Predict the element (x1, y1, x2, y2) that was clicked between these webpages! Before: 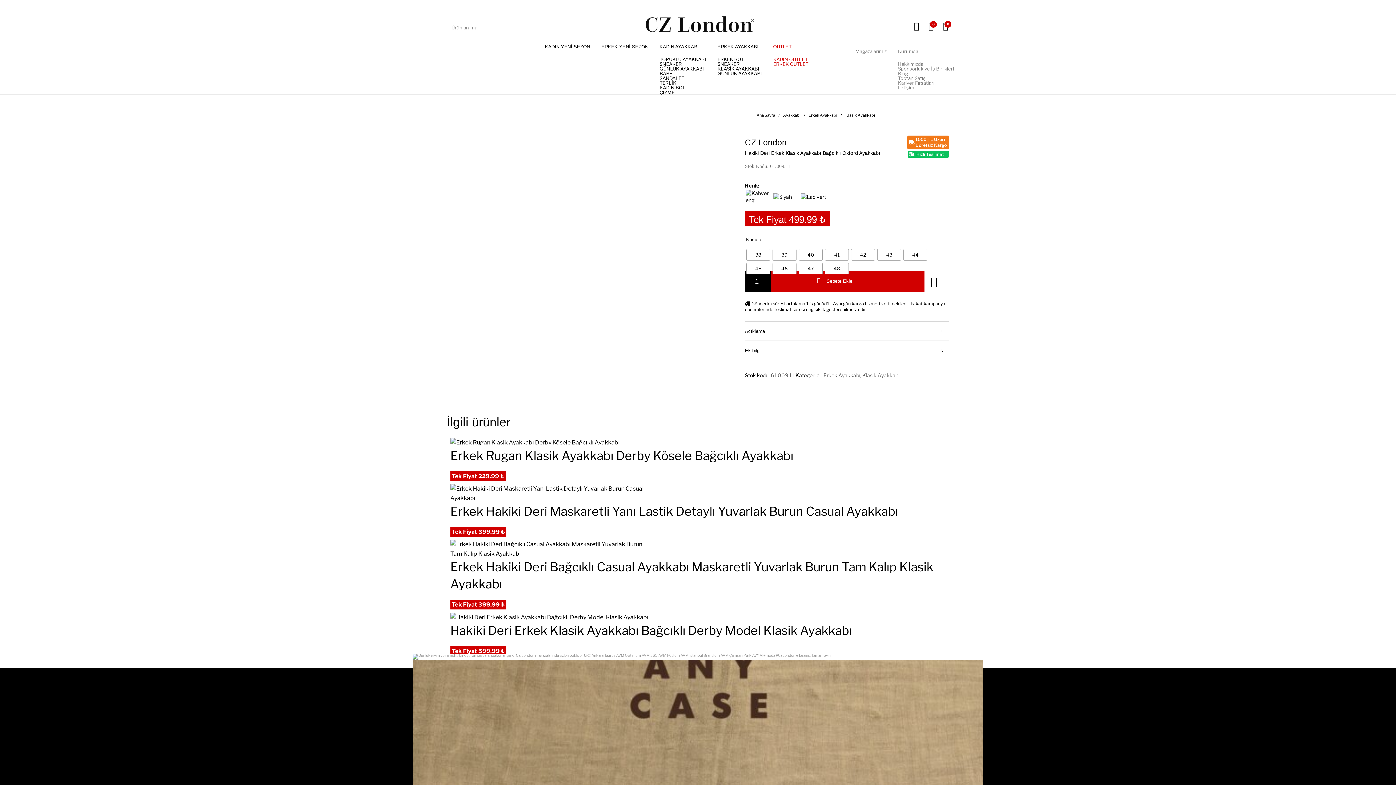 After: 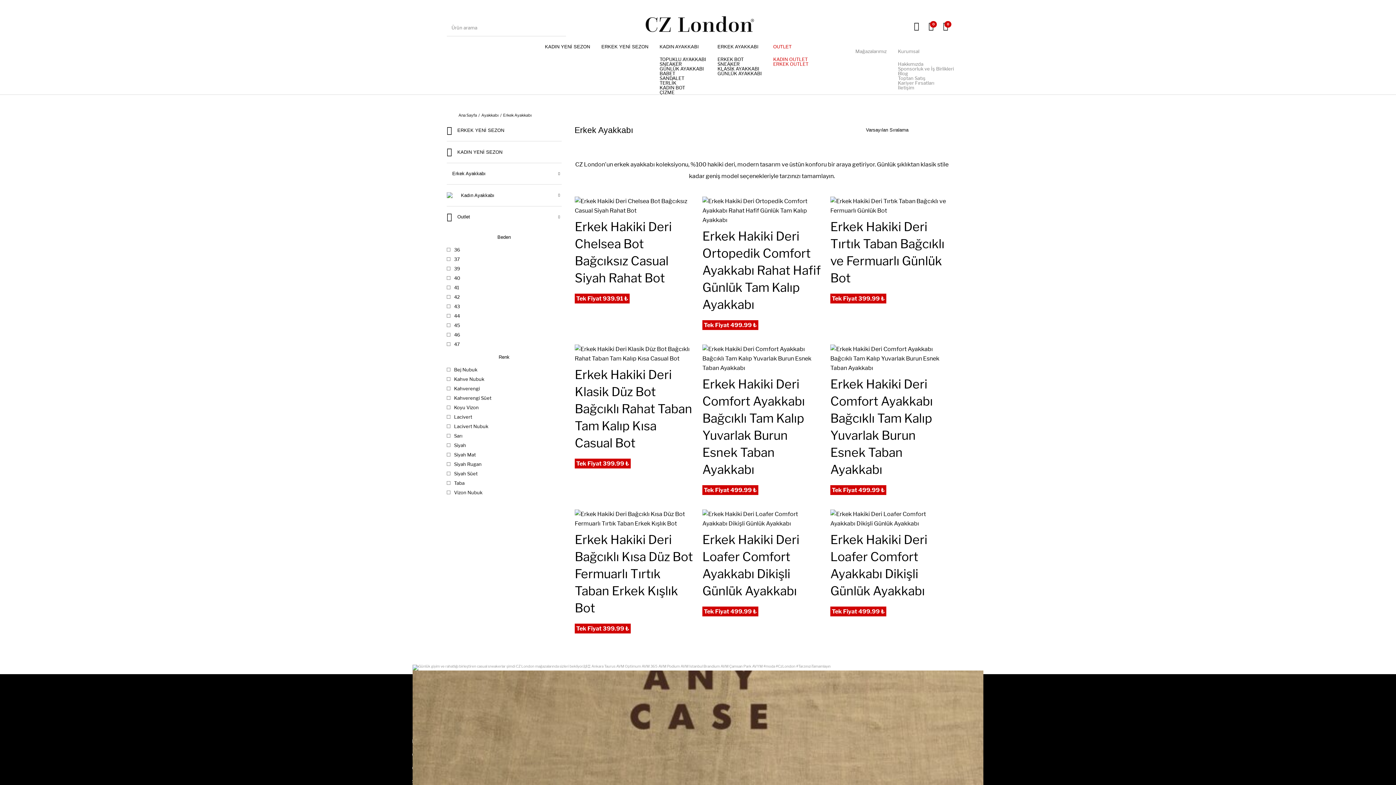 Action: label: ERKEK AYAKKABI bbox: (712, 36, 767, 57)